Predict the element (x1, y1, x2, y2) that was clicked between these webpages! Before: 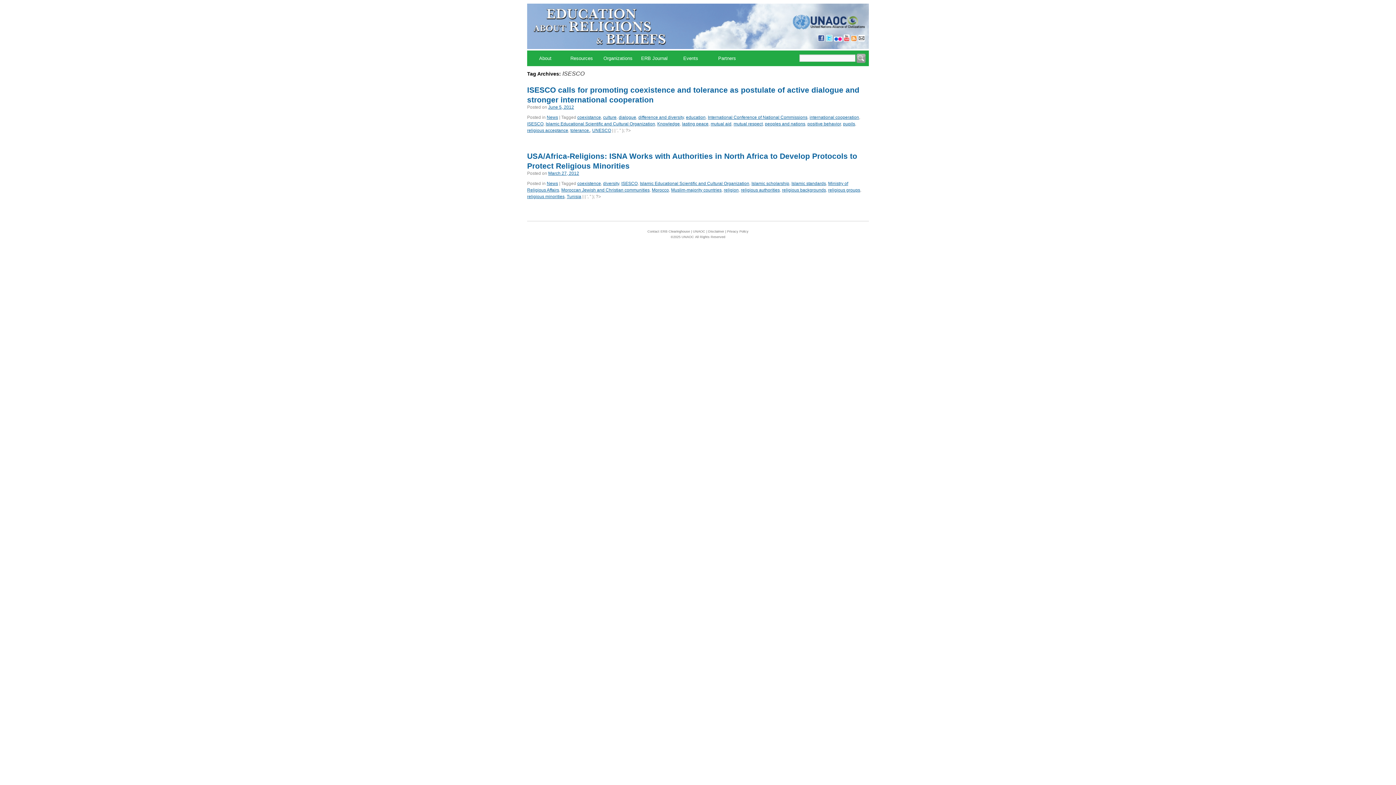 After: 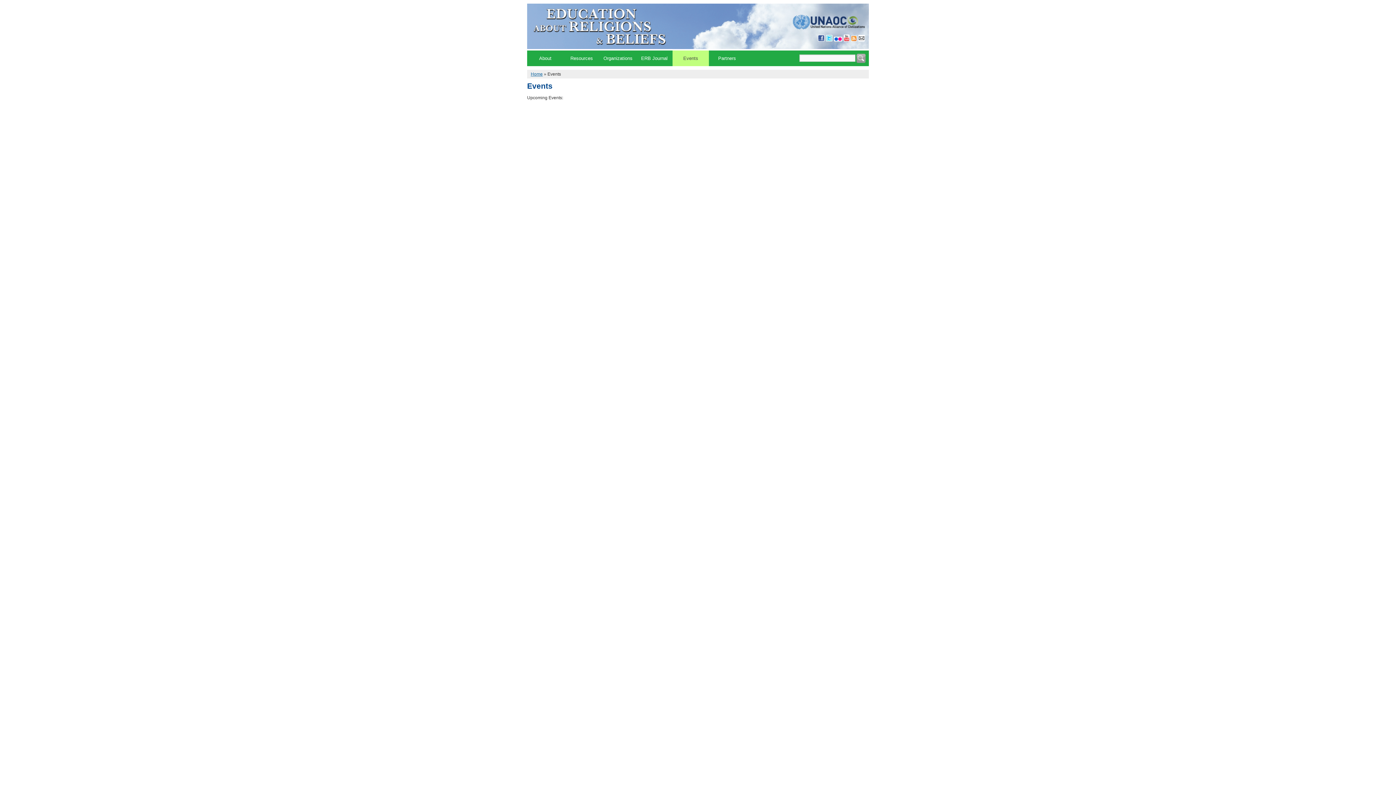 Action: bbox: (672, 50, 709, 66) label: Events